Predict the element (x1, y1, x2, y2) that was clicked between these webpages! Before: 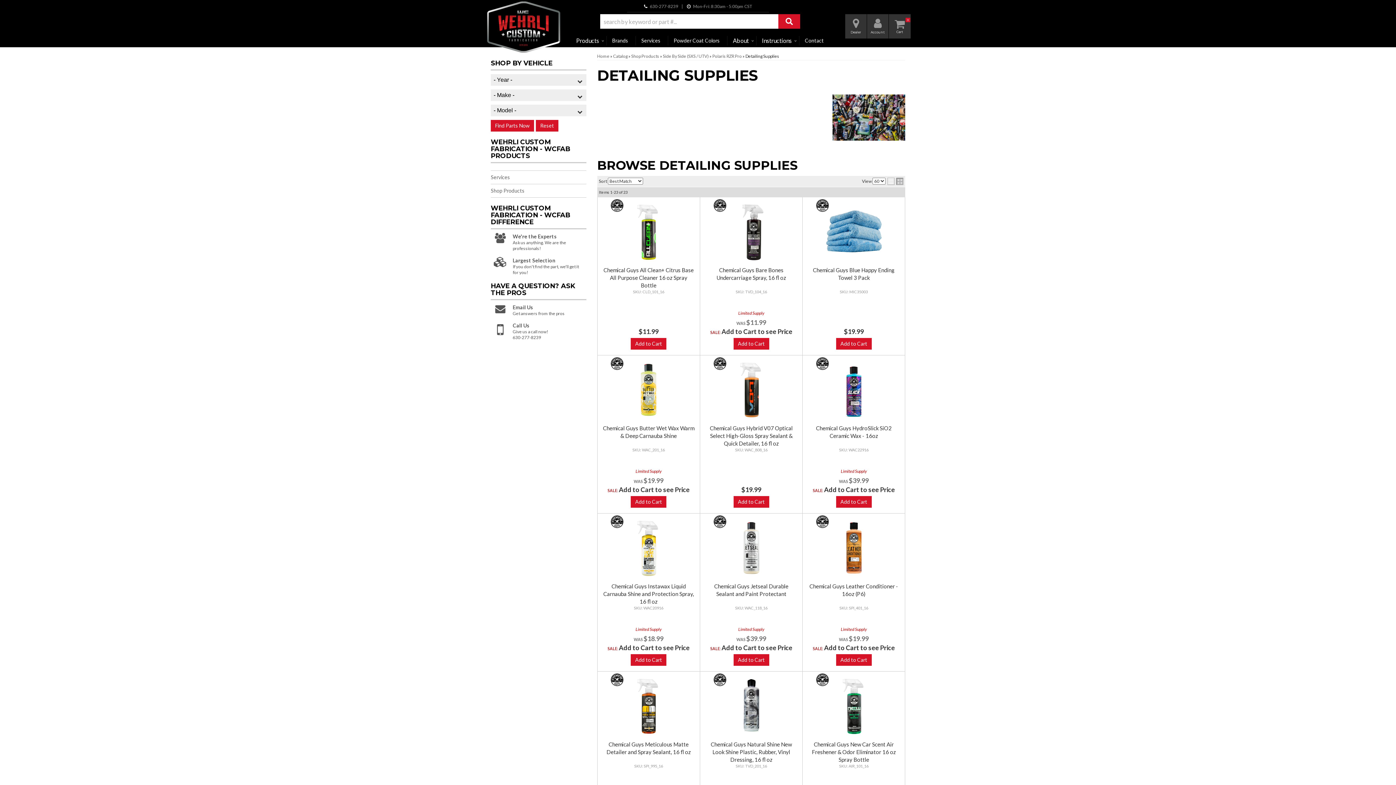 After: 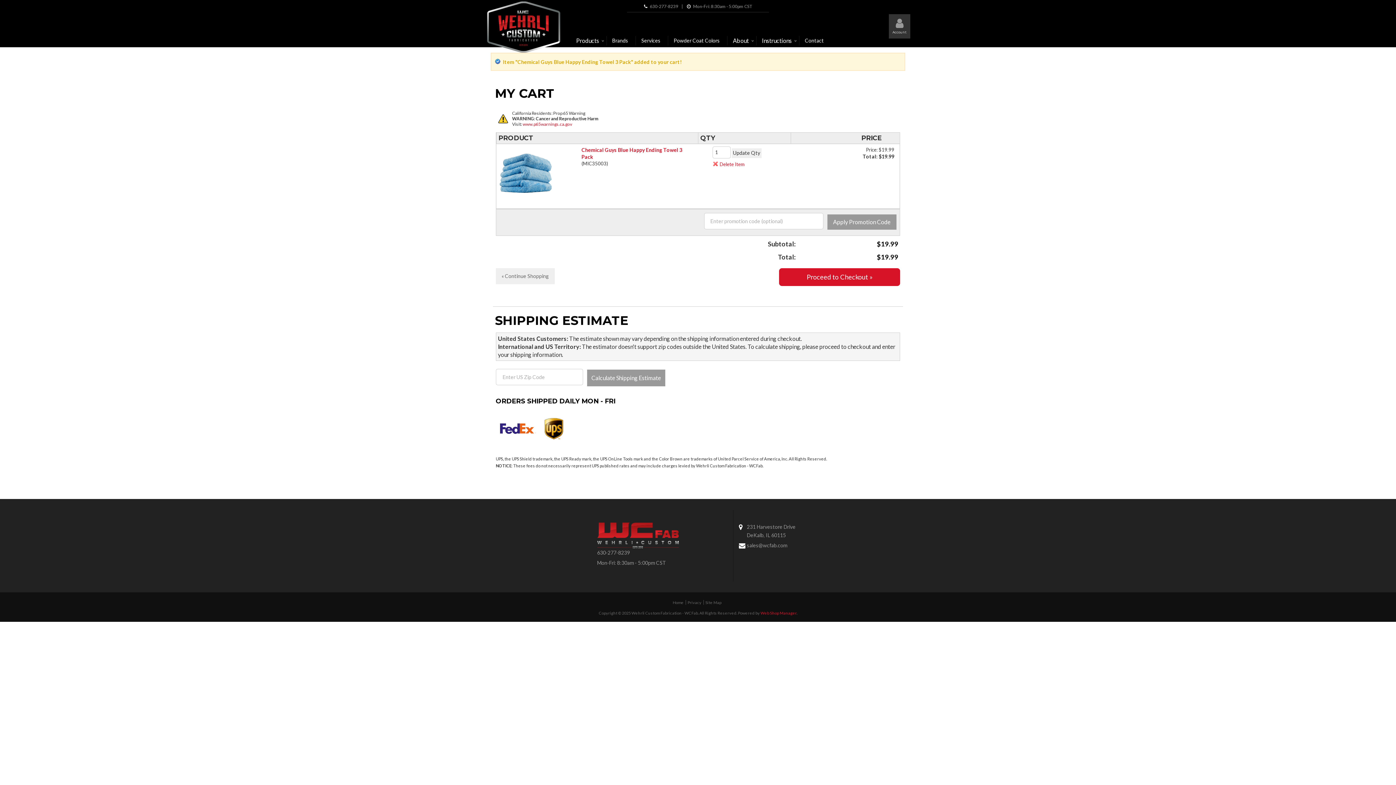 Action: label: Add to Cart bbox: (836, 338, 871, 349)